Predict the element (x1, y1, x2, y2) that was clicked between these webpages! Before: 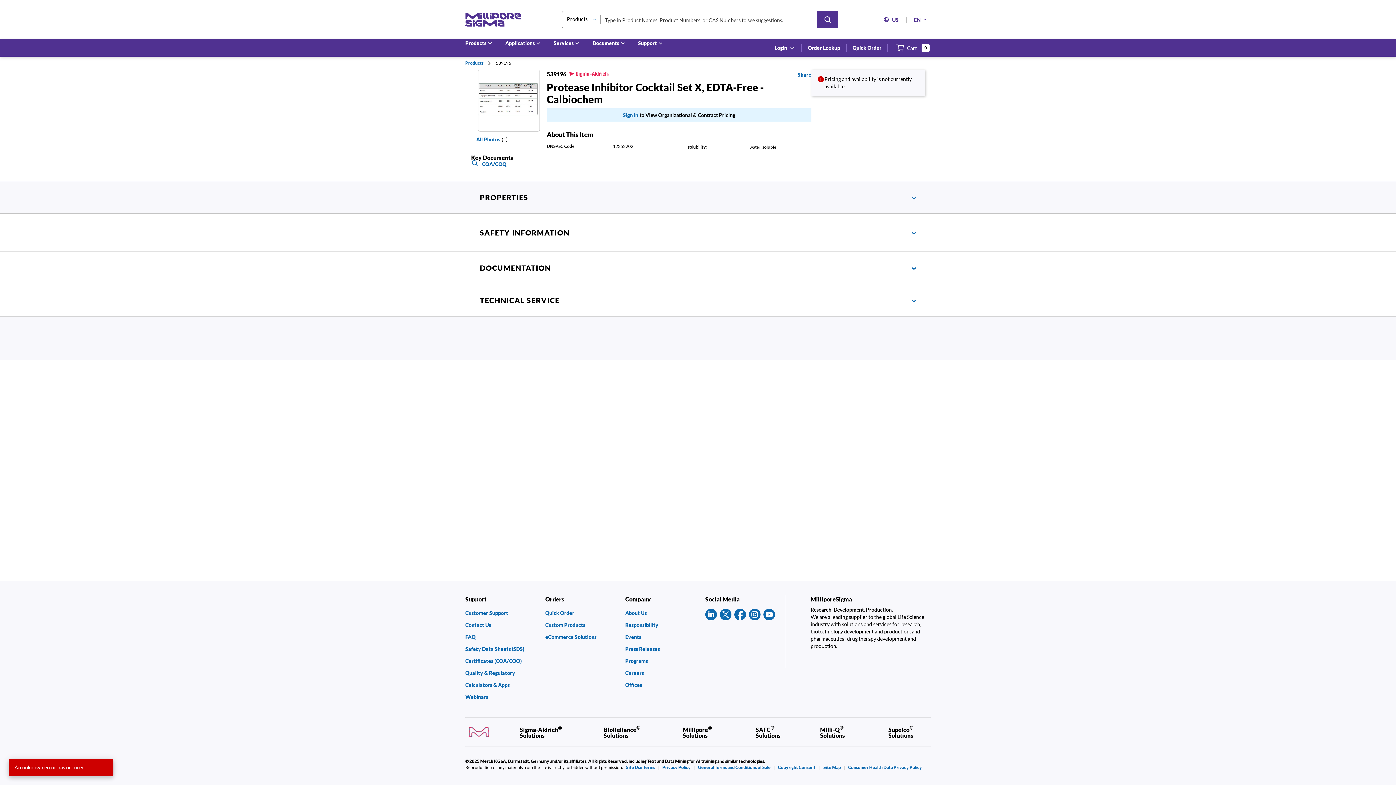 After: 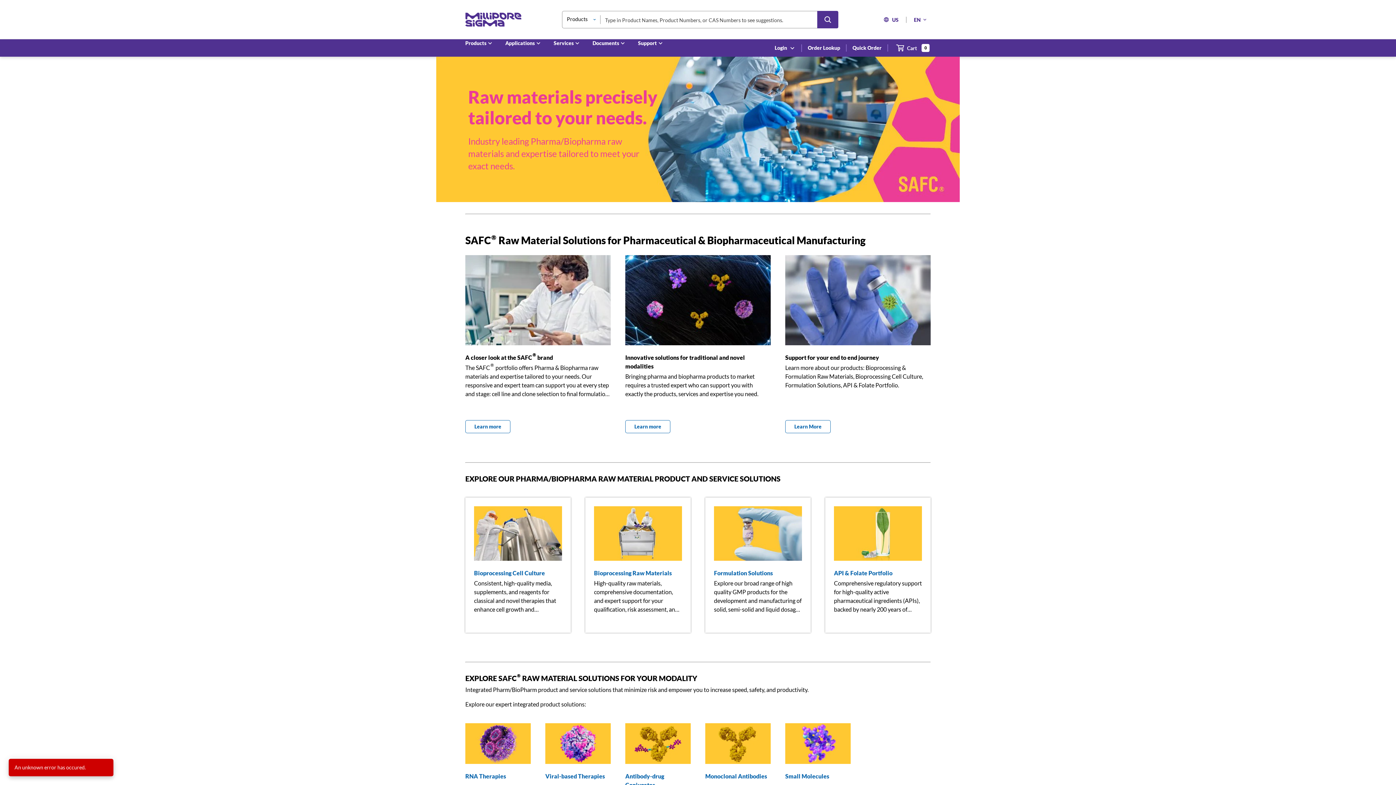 Action: label: SAFC® Solutions bbox: (755, 725, 793, 738)